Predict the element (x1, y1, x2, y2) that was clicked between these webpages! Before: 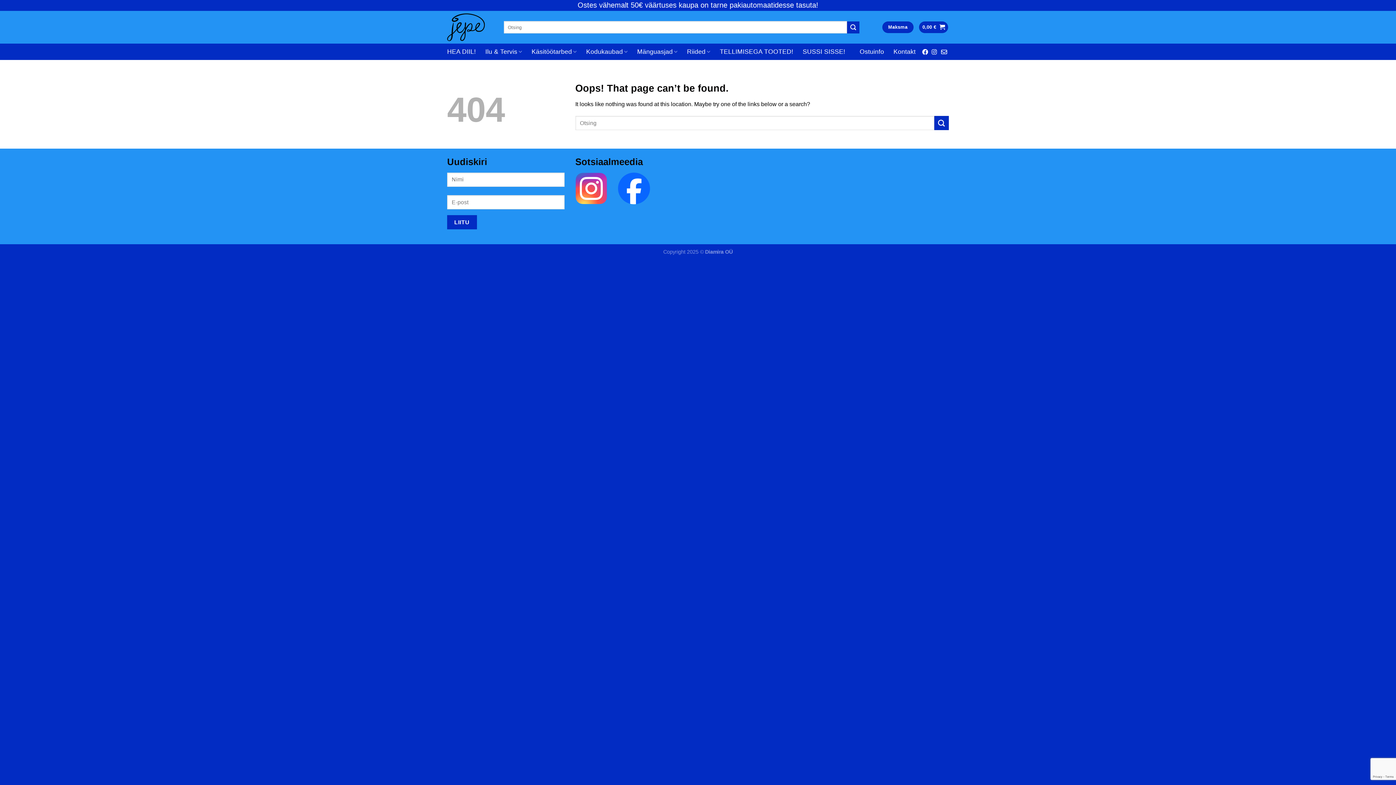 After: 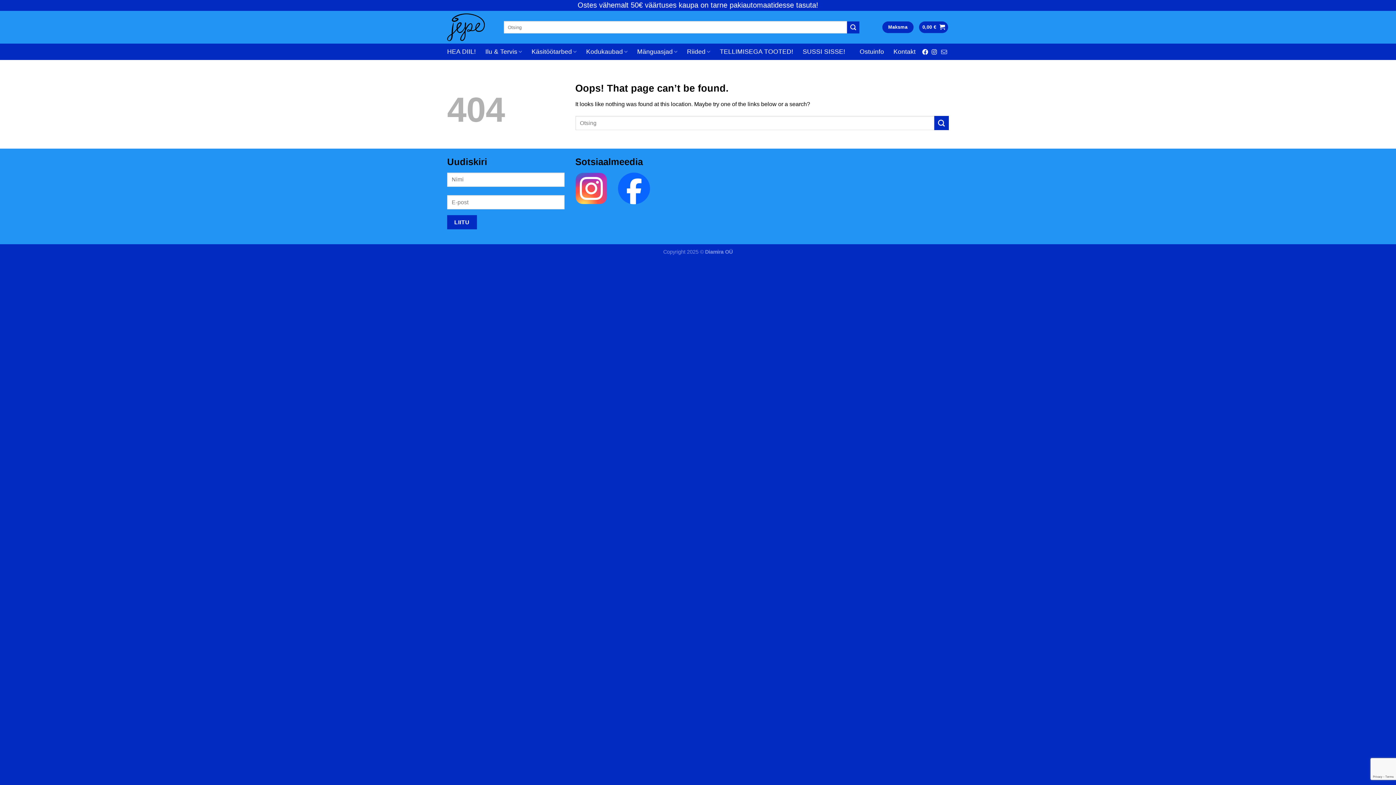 Action: label: Send us an email bbox: (941, 48, 947, 55)